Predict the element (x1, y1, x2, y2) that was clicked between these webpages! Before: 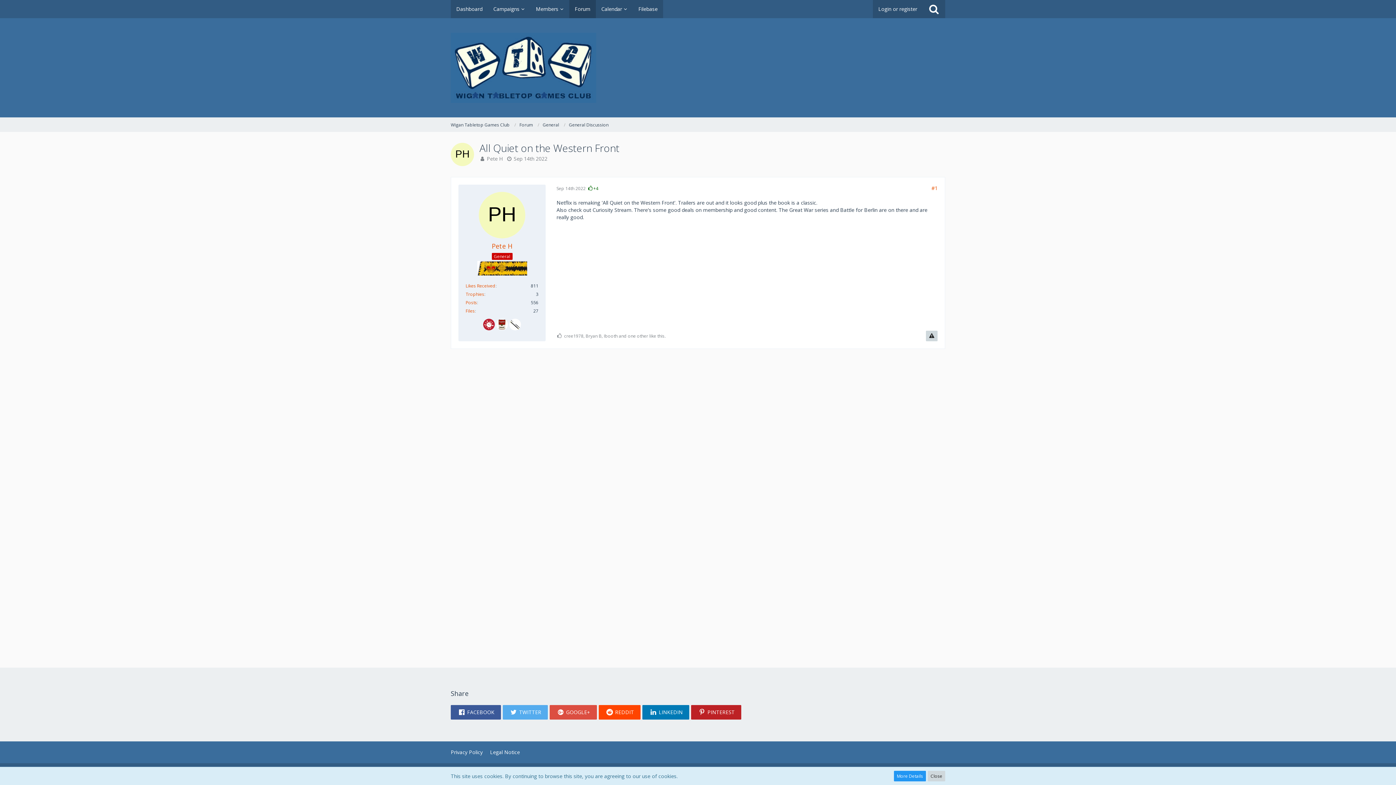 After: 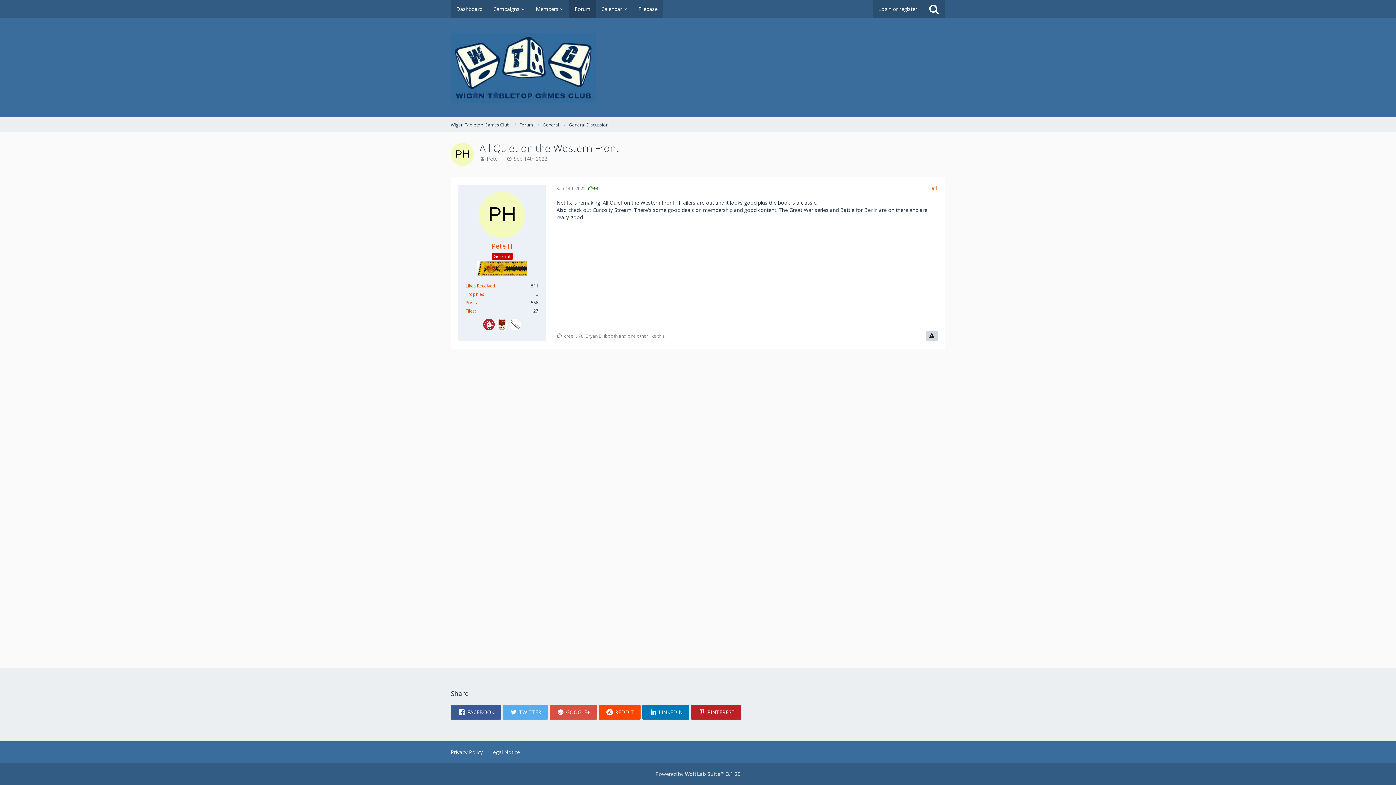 Action: label: Sep 14th 2022 bbox: (556, 185, 585, 191)